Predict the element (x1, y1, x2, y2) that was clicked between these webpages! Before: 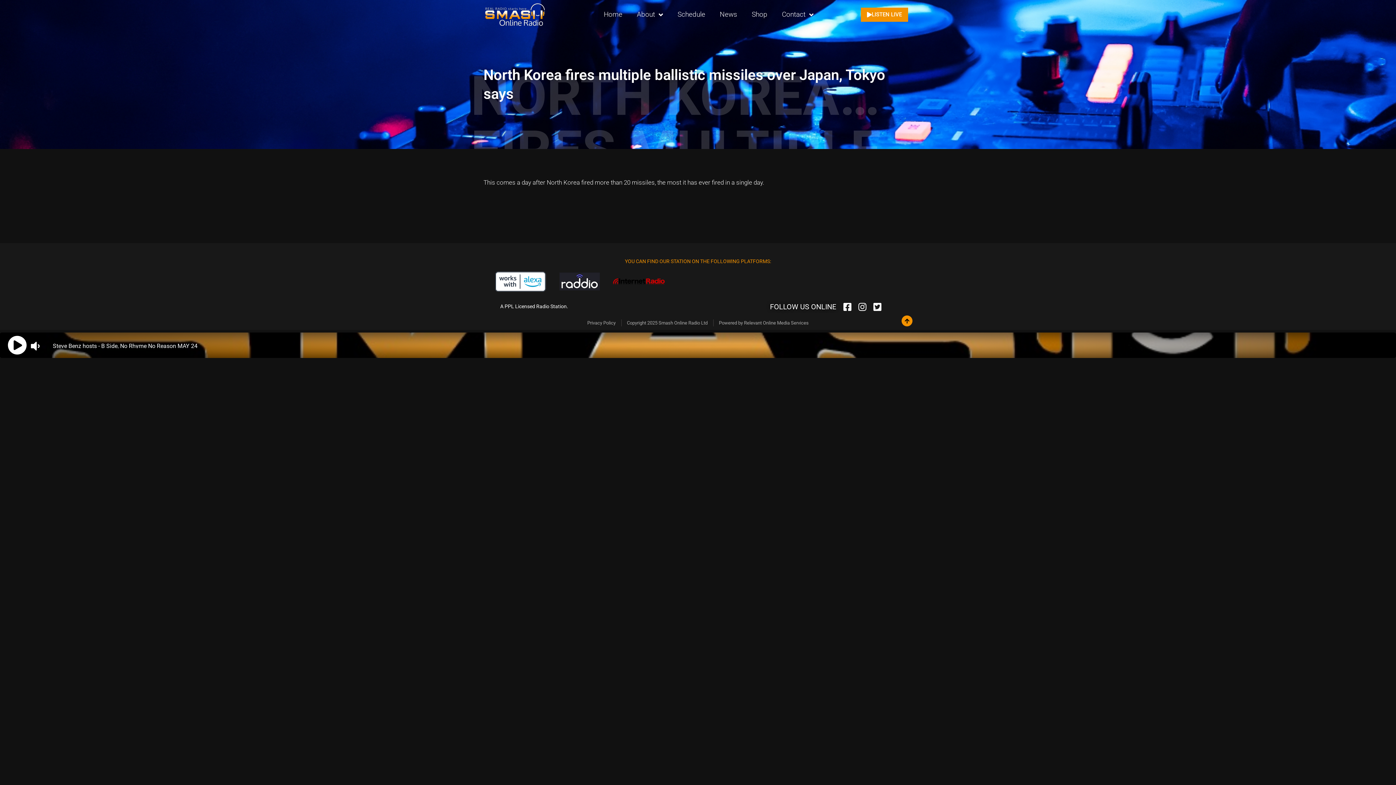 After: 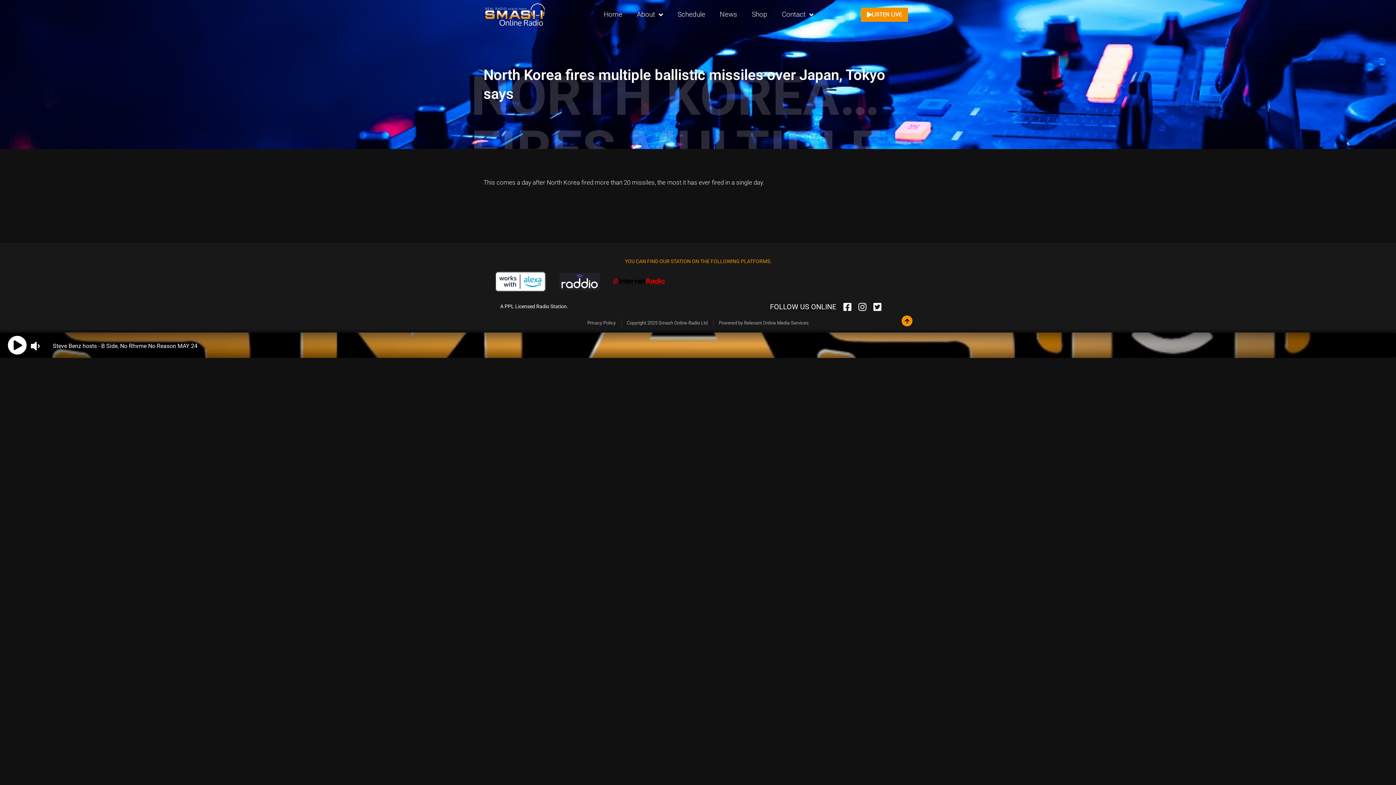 Action: bbox: (735, 277, 779, 286)